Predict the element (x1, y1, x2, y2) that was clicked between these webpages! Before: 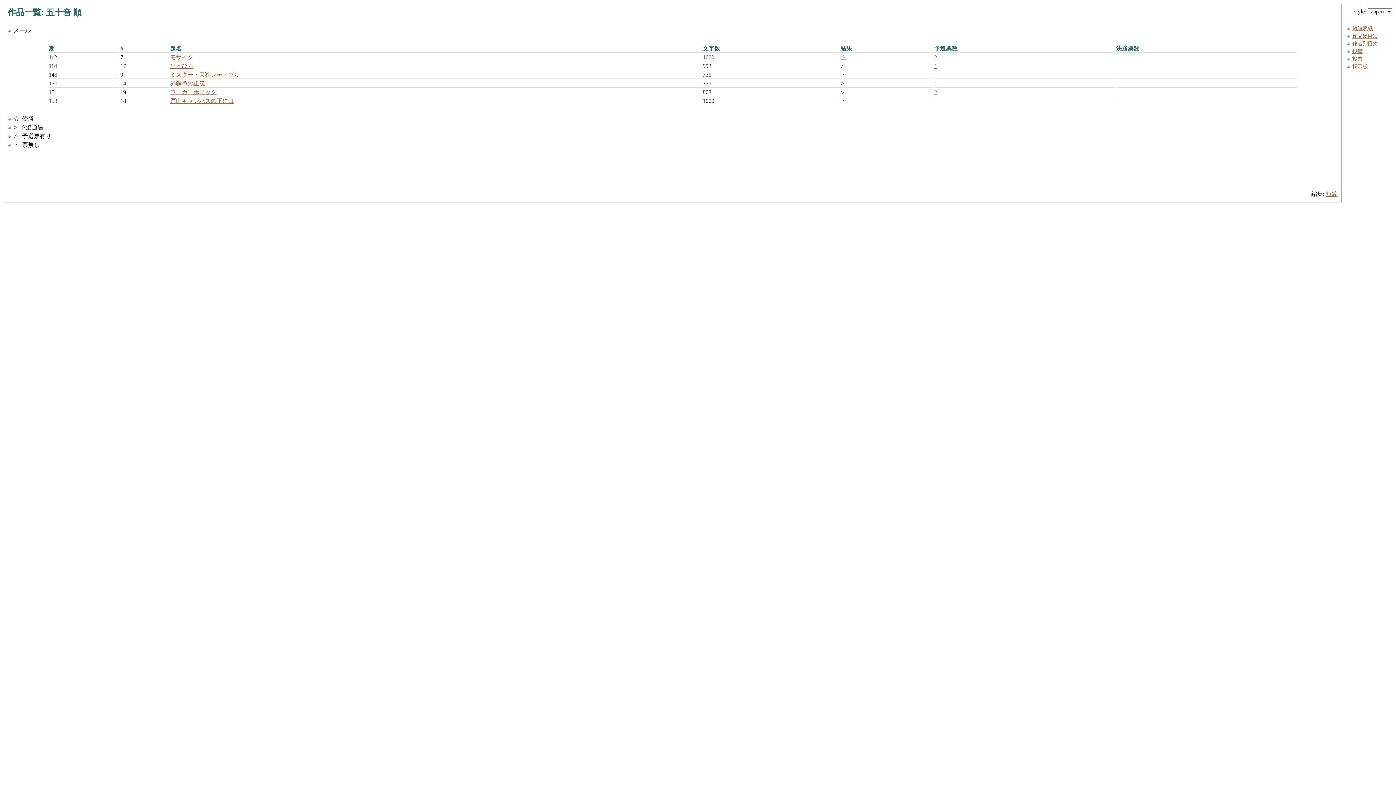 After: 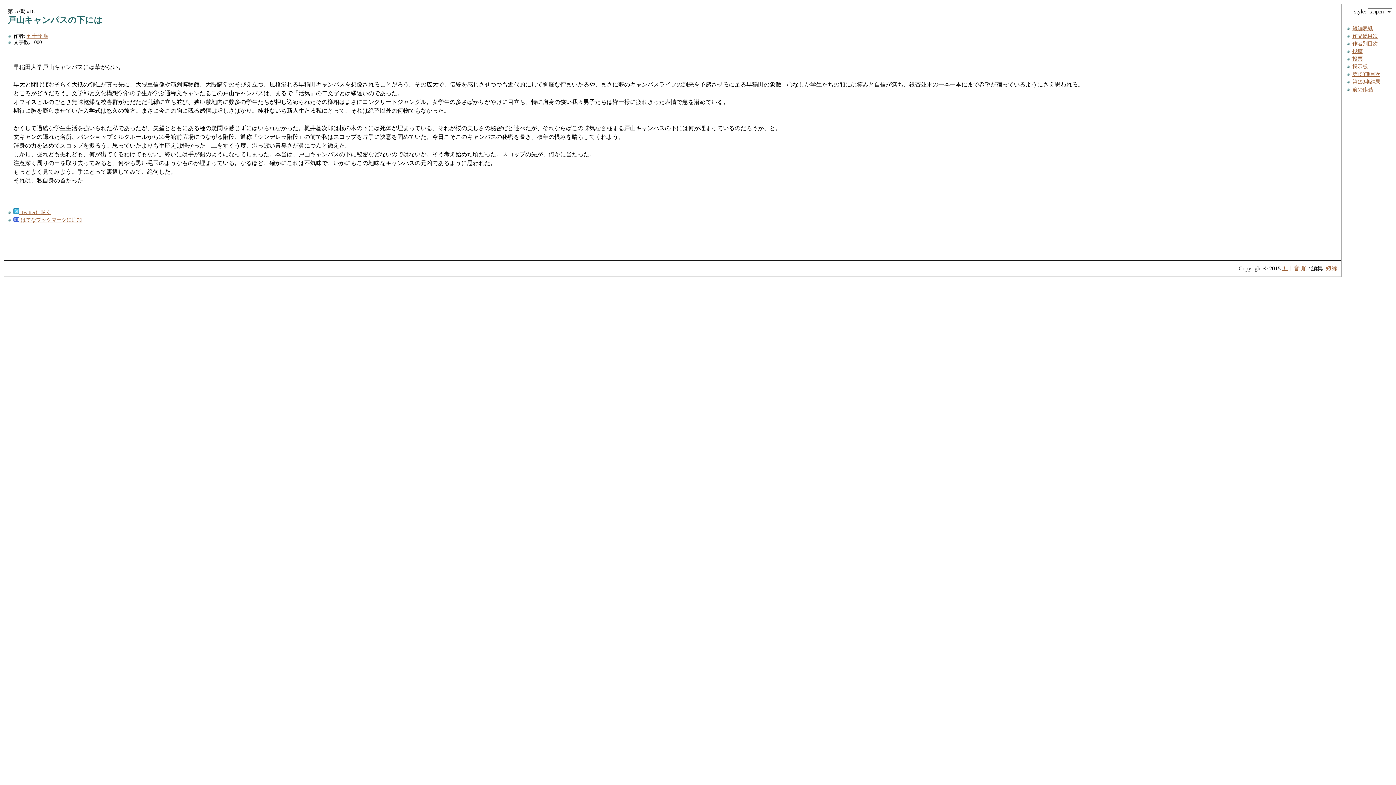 Action: bbox: (170, 97, 234, 104) label: 戸山キャンパスの下には